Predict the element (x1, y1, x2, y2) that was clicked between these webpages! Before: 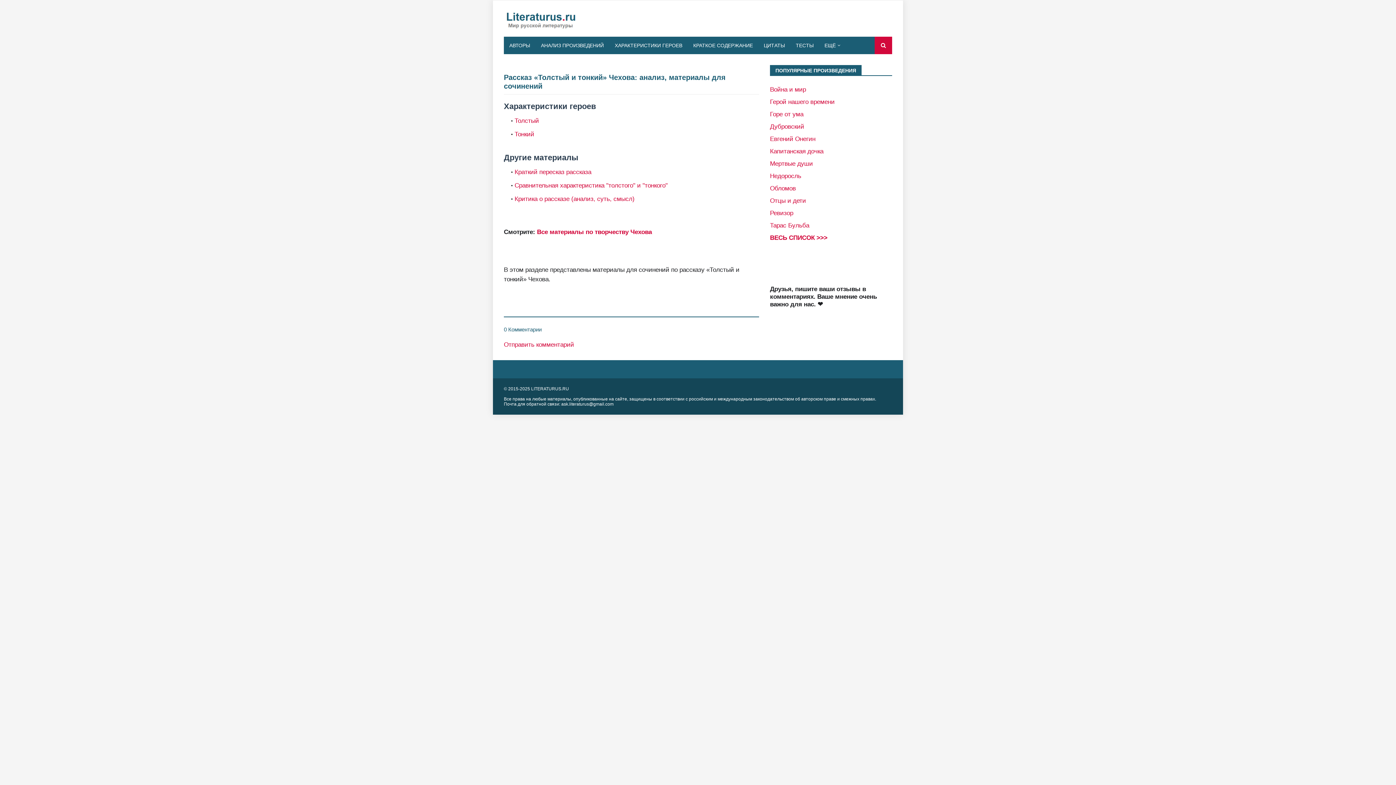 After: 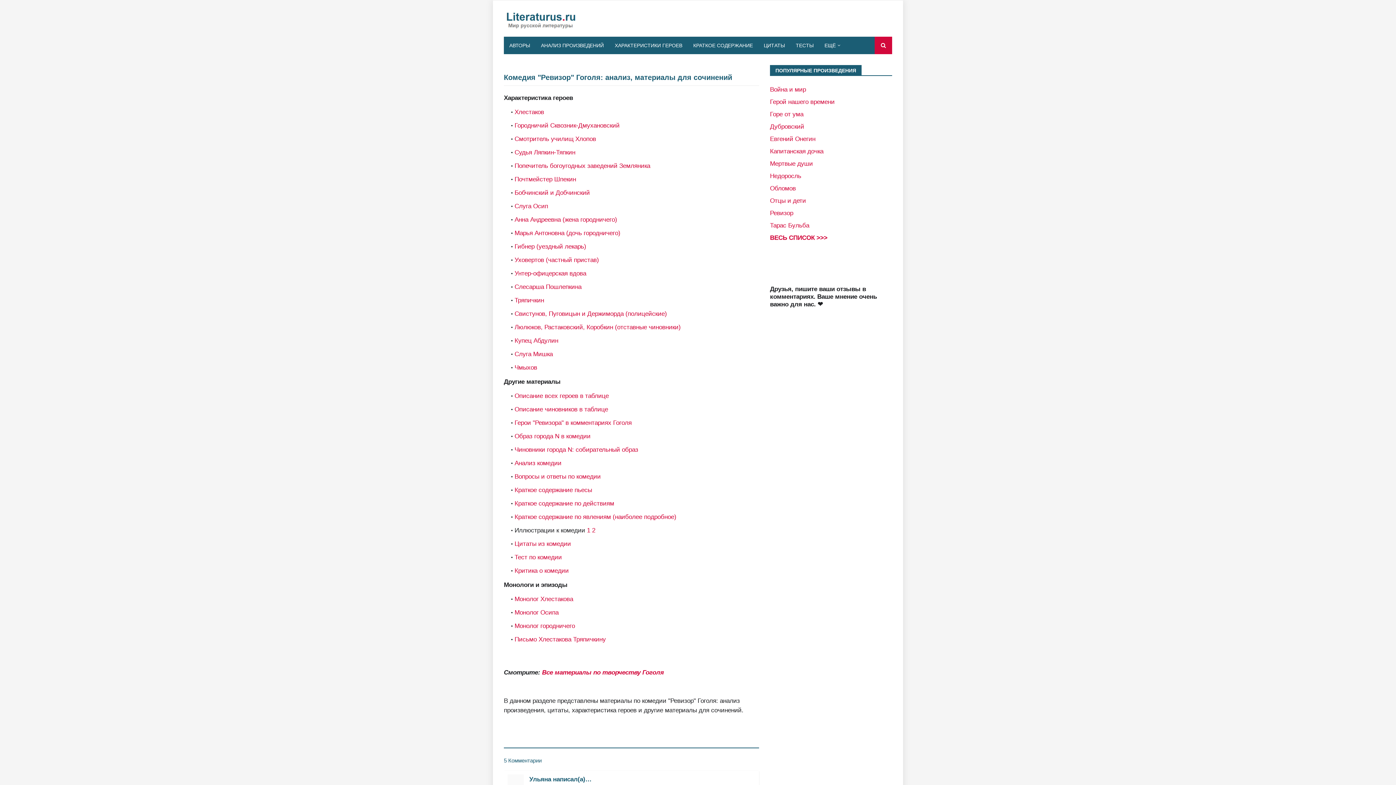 Action: label: Ревизор bbox: (770, 209, 793, 216)